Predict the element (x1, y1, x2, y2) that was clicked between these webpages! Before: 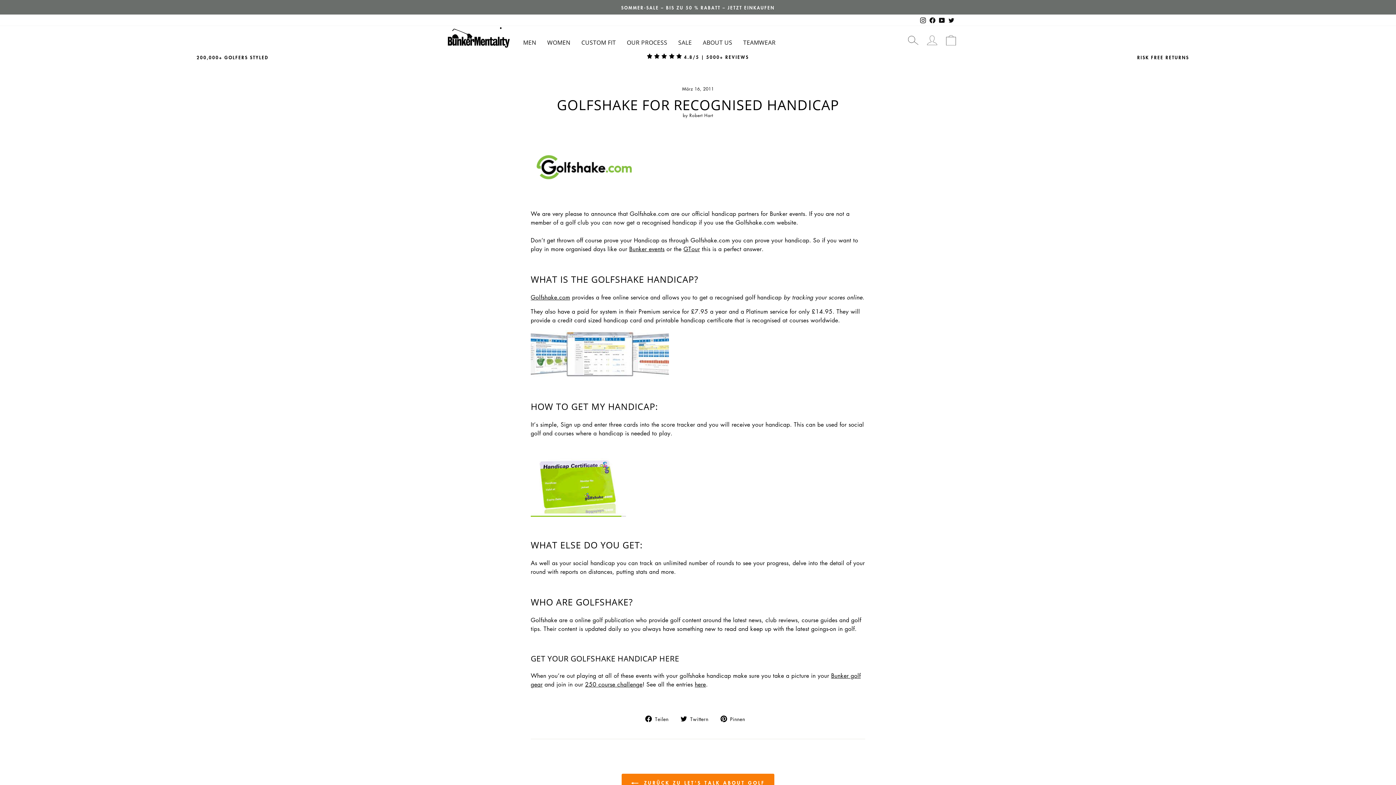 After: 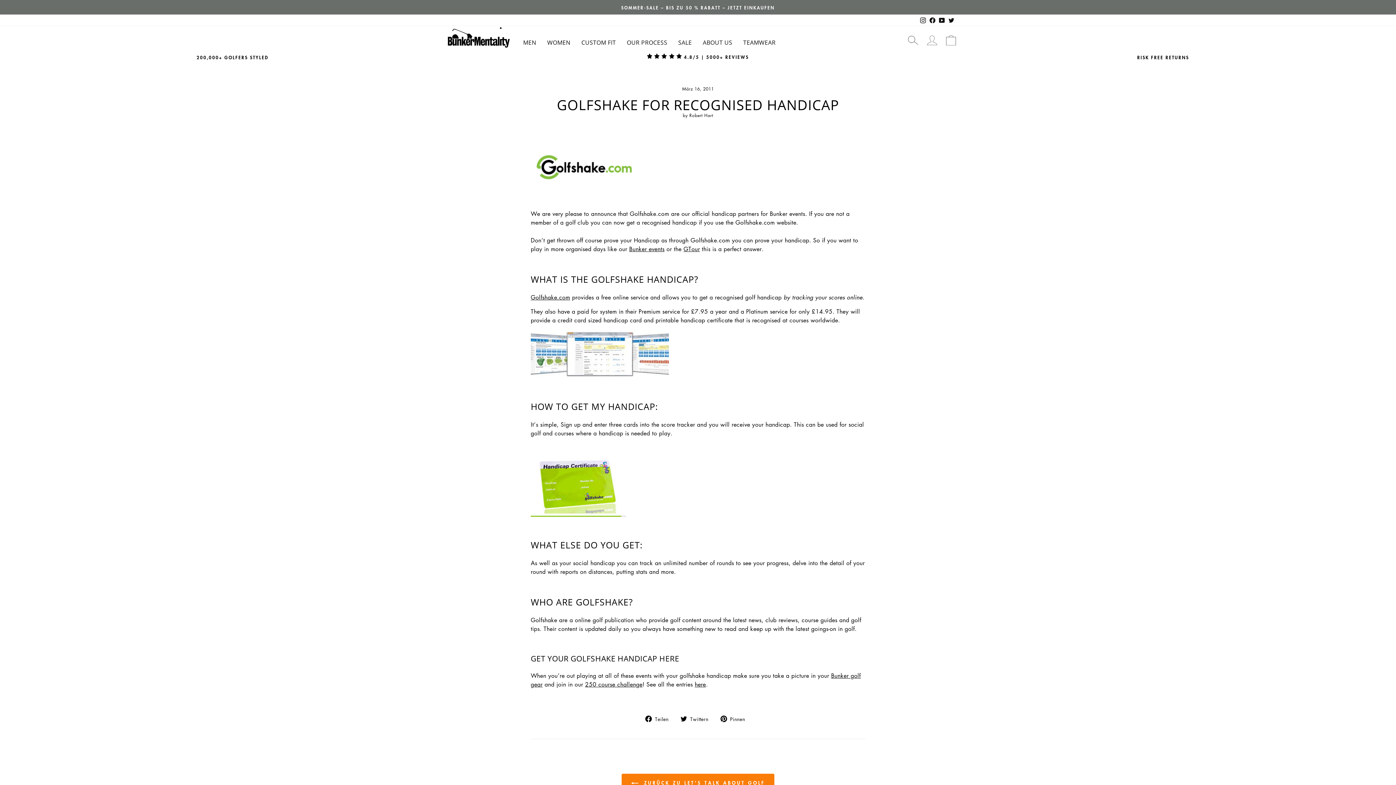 Action: label: GTour bbox: (683, 244, 700, 252)